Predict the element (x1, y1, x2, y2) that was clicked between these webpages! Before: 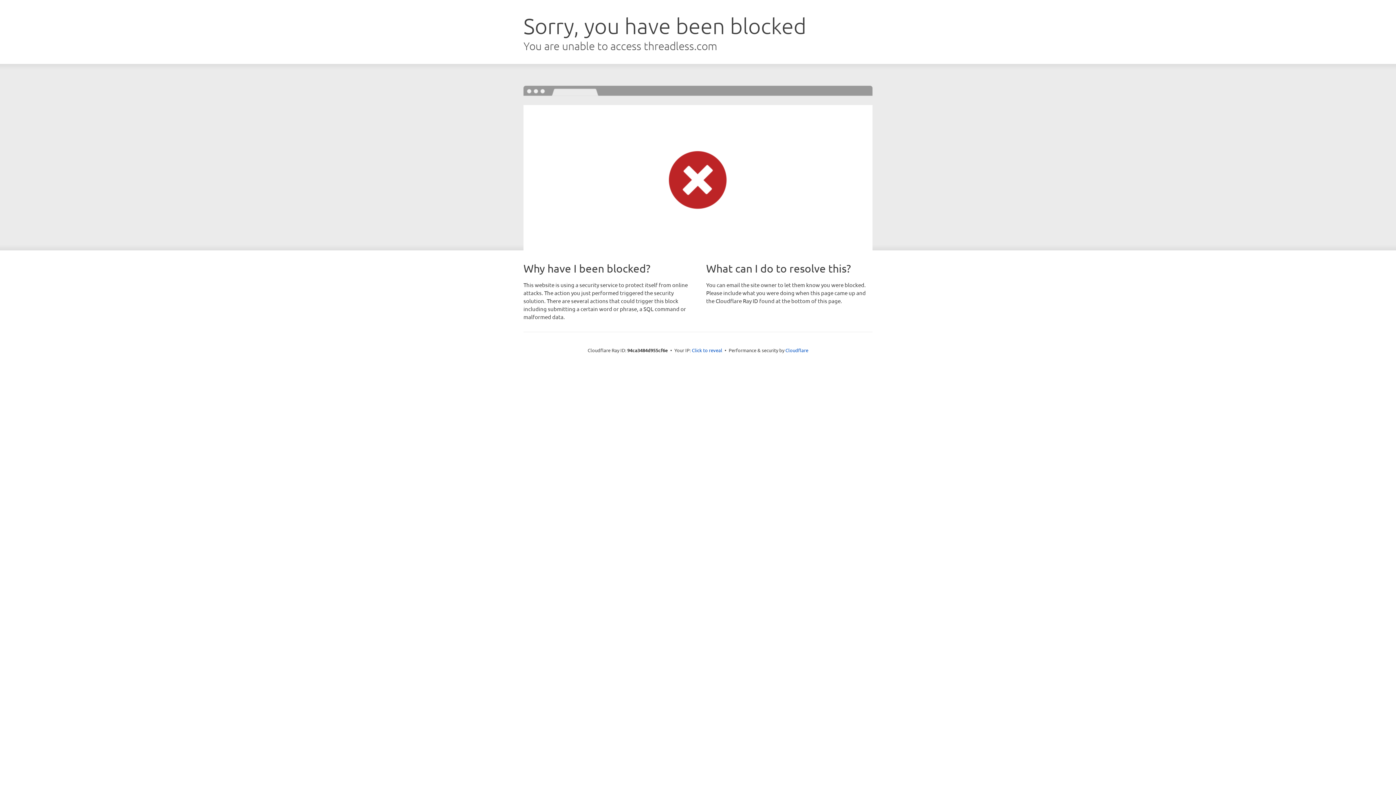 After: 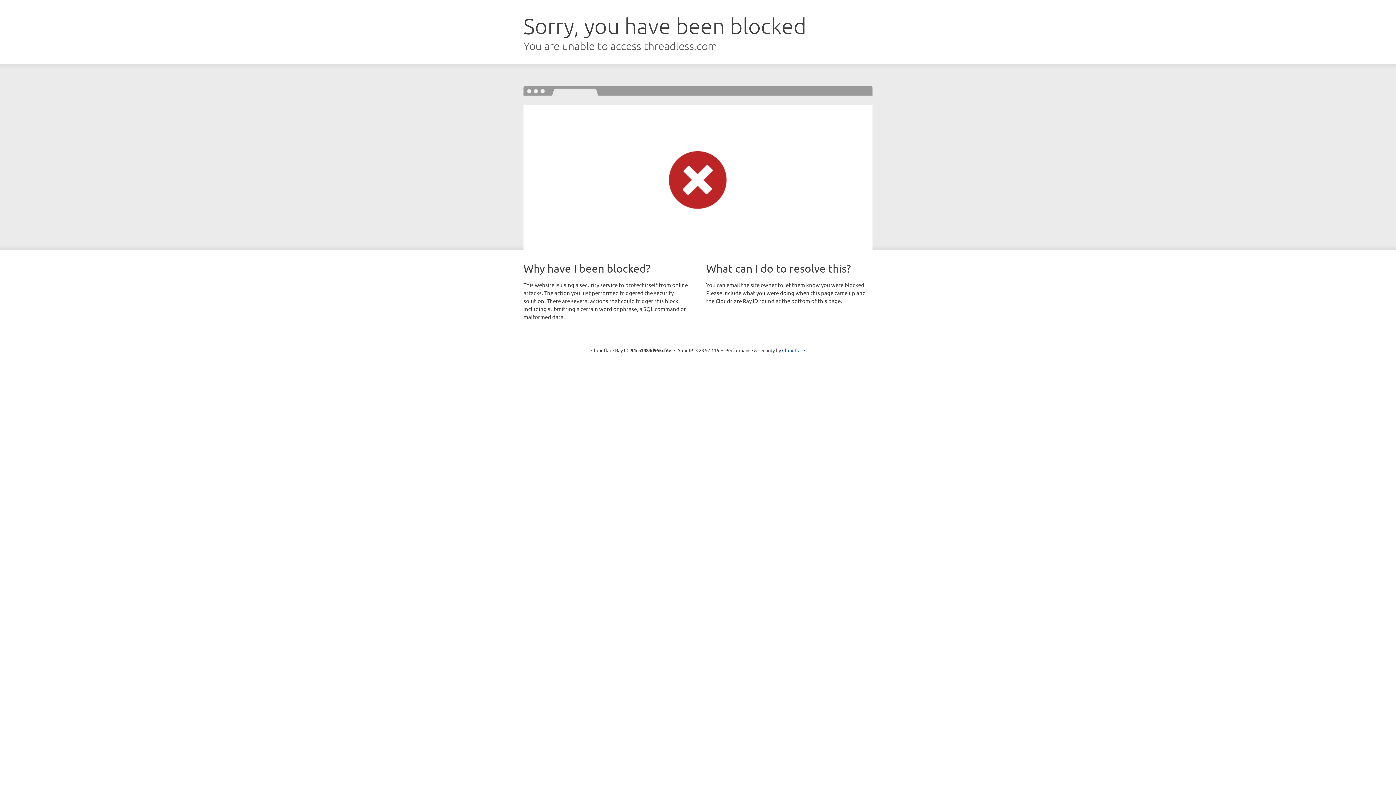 Action: bbox: (692, 346, 722, 353) label: Click to reveal